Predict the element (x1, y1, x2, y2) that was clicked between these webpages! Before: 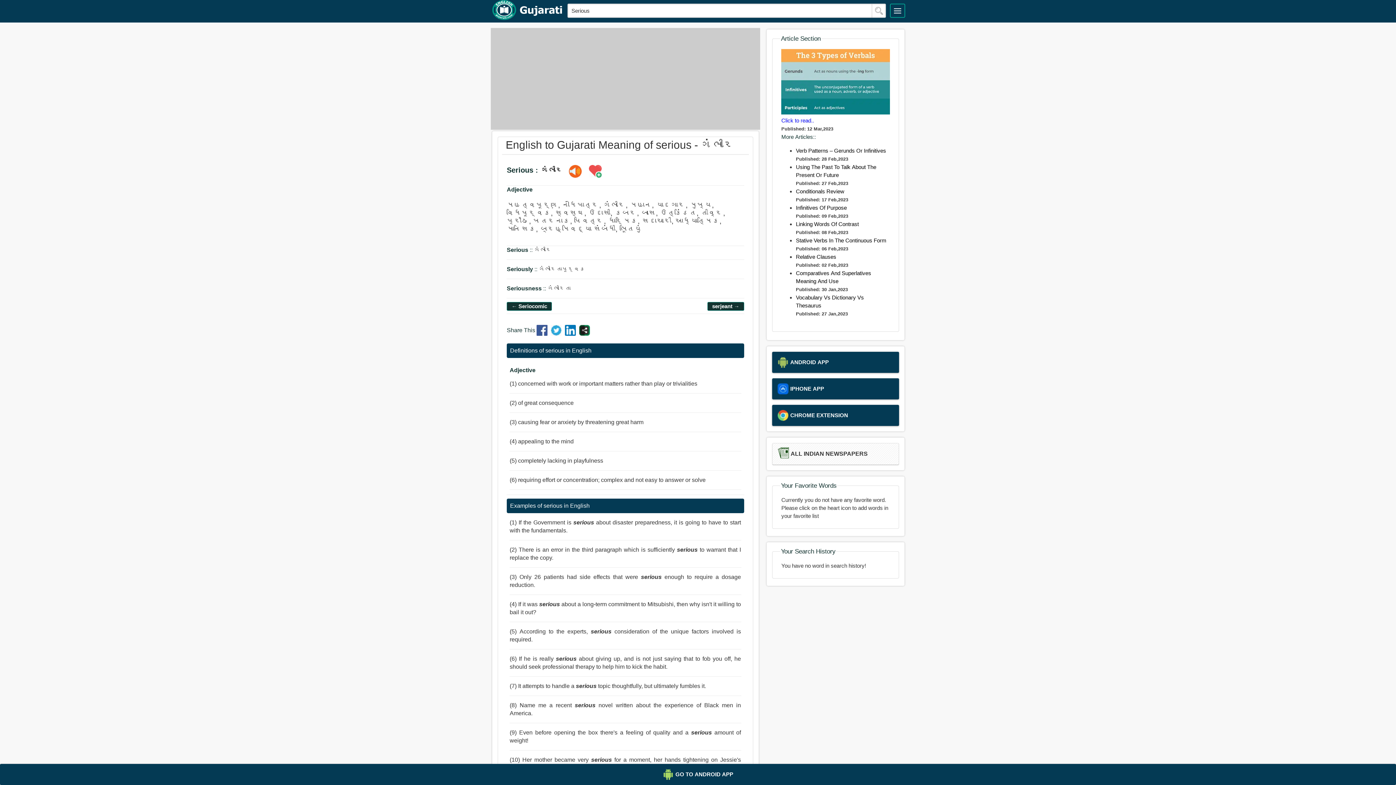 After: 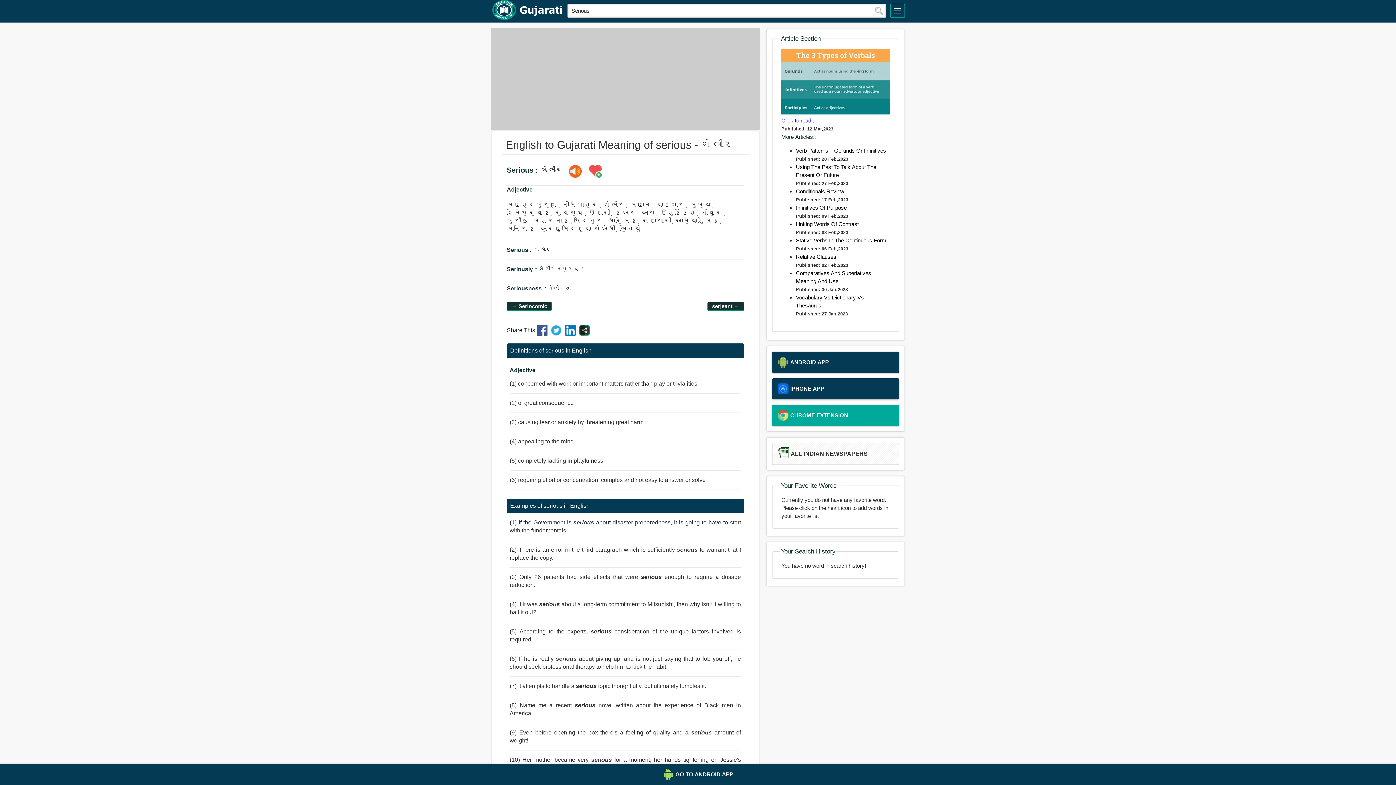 Action: bbox: (772, 405, 899, 426) label: CHROME EXTENSION